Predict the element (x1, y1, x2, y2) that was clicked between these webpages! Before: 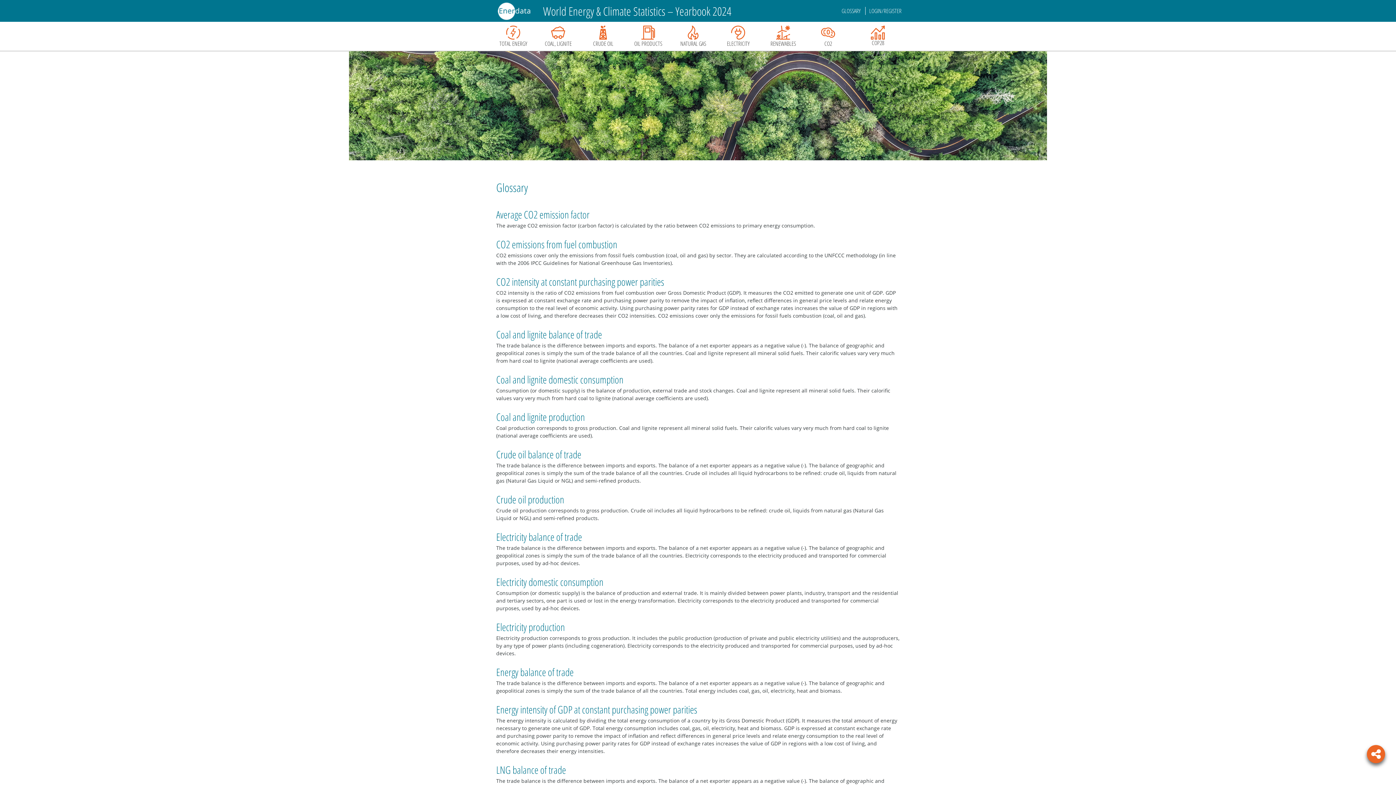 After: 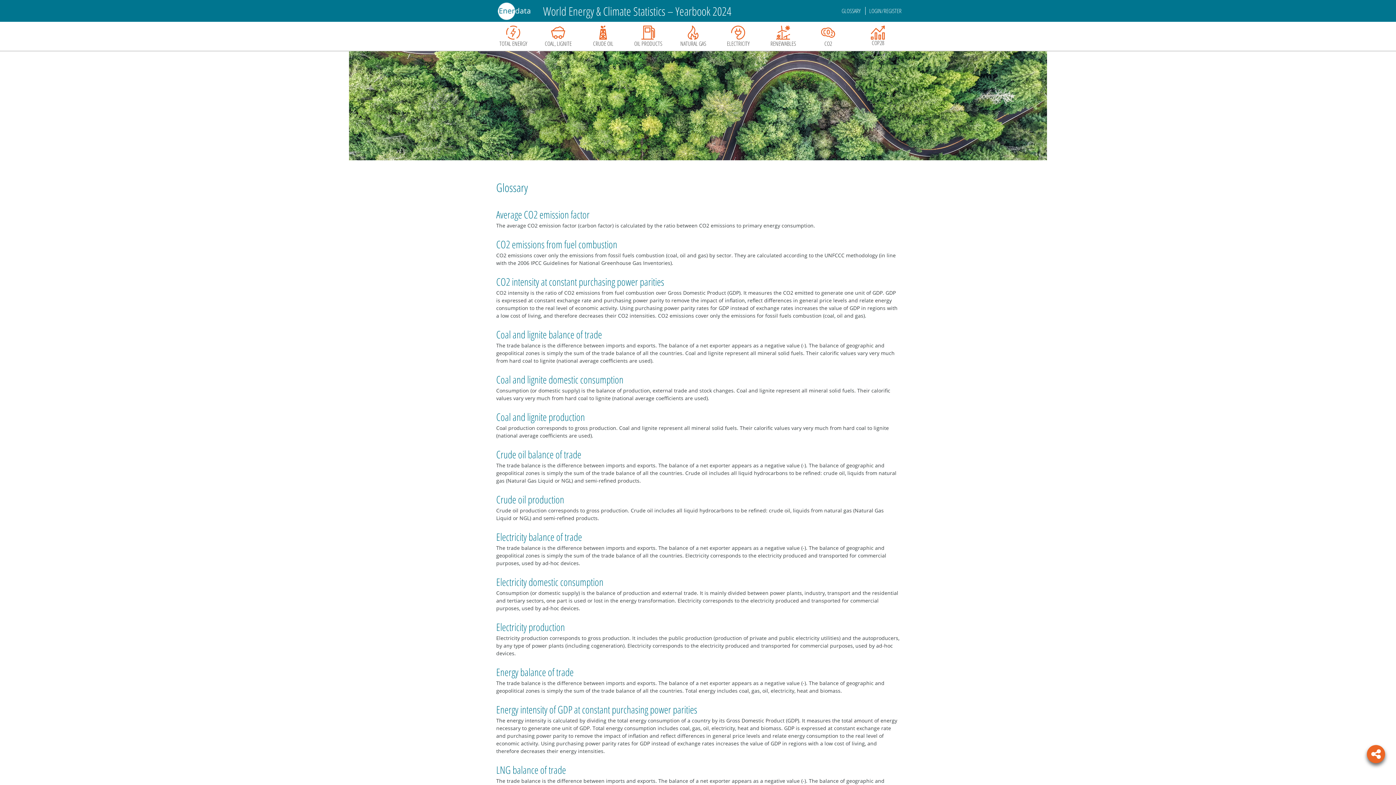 Action: bbox: (838, 6, 865, 14) label: GLOSSARY 